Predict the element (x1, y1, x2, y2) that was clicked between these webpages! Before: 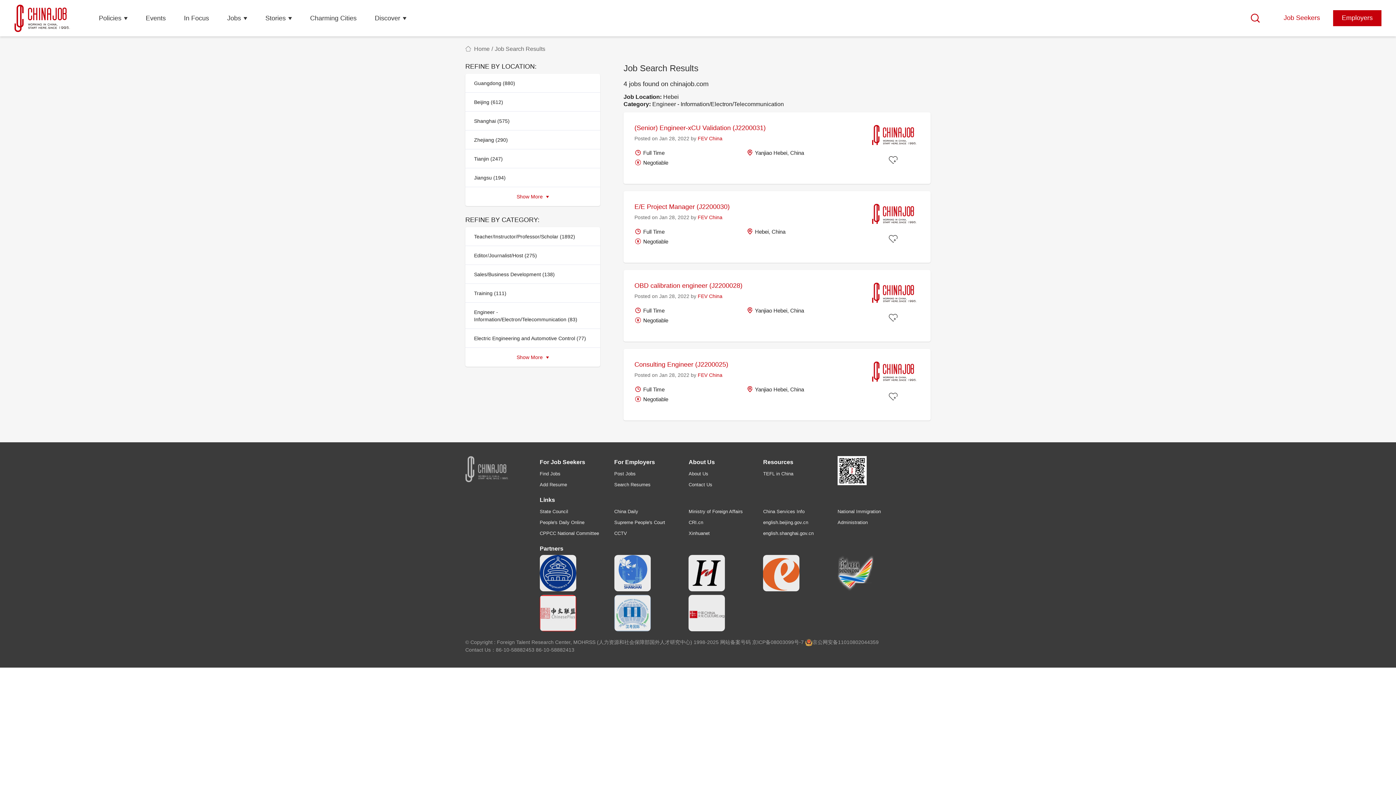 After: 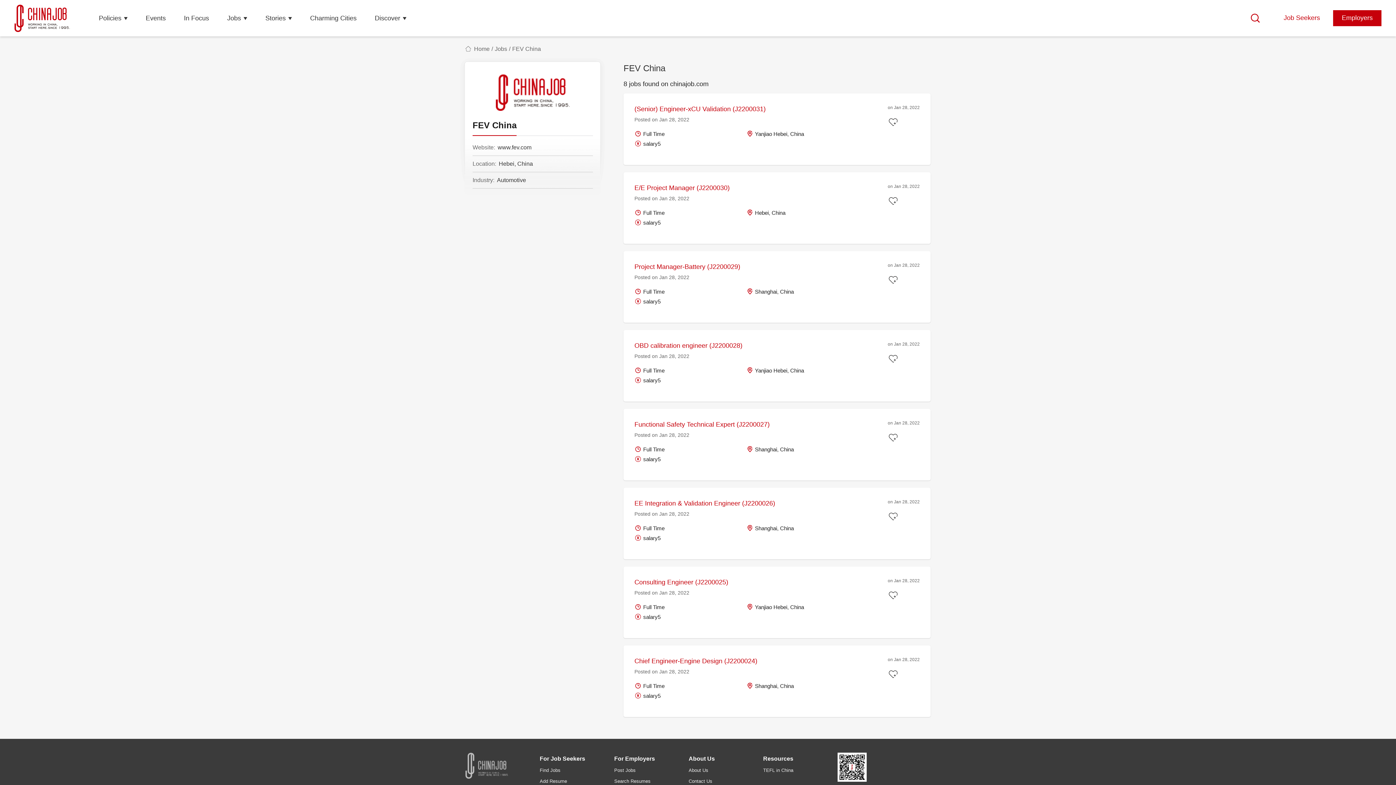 Action: label: FEV China bbox: (697, 135, 722, 141)